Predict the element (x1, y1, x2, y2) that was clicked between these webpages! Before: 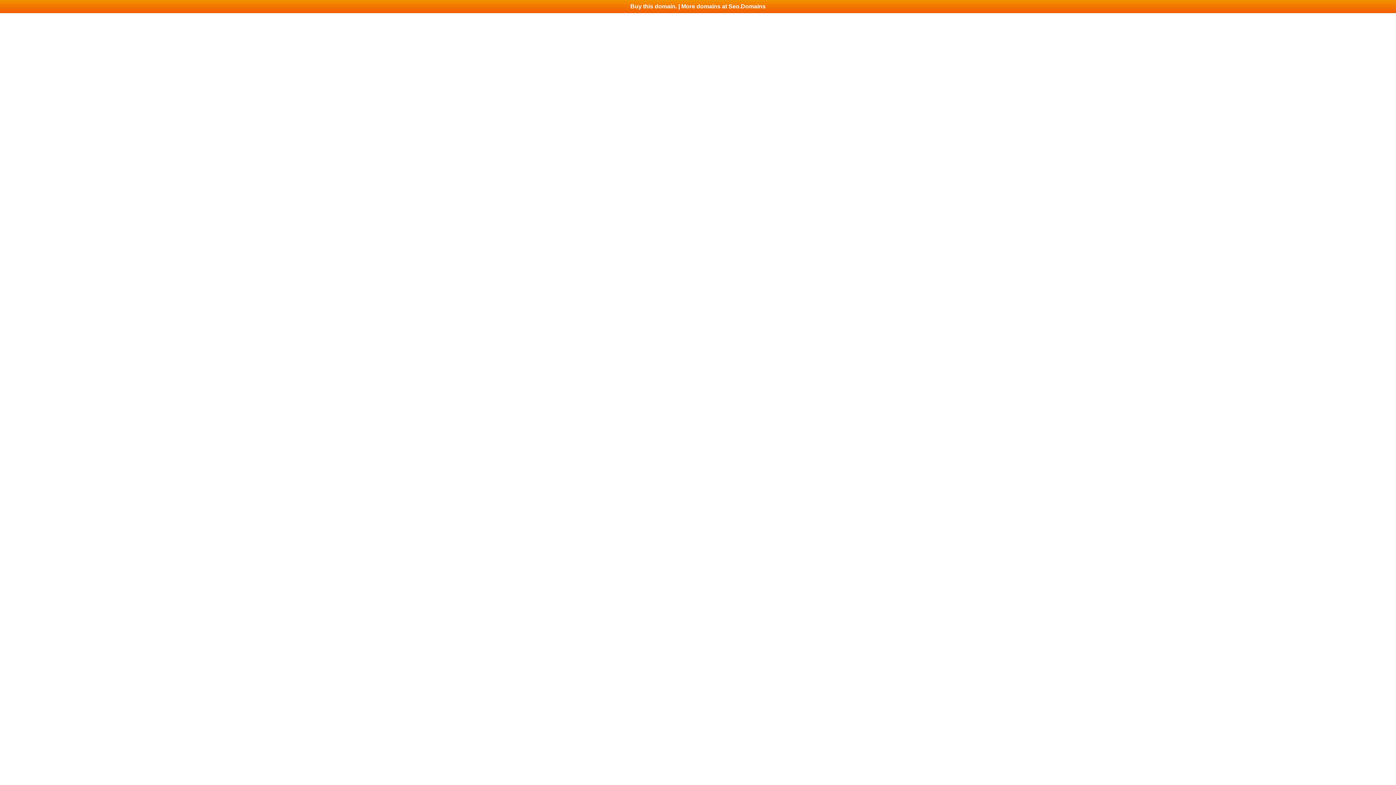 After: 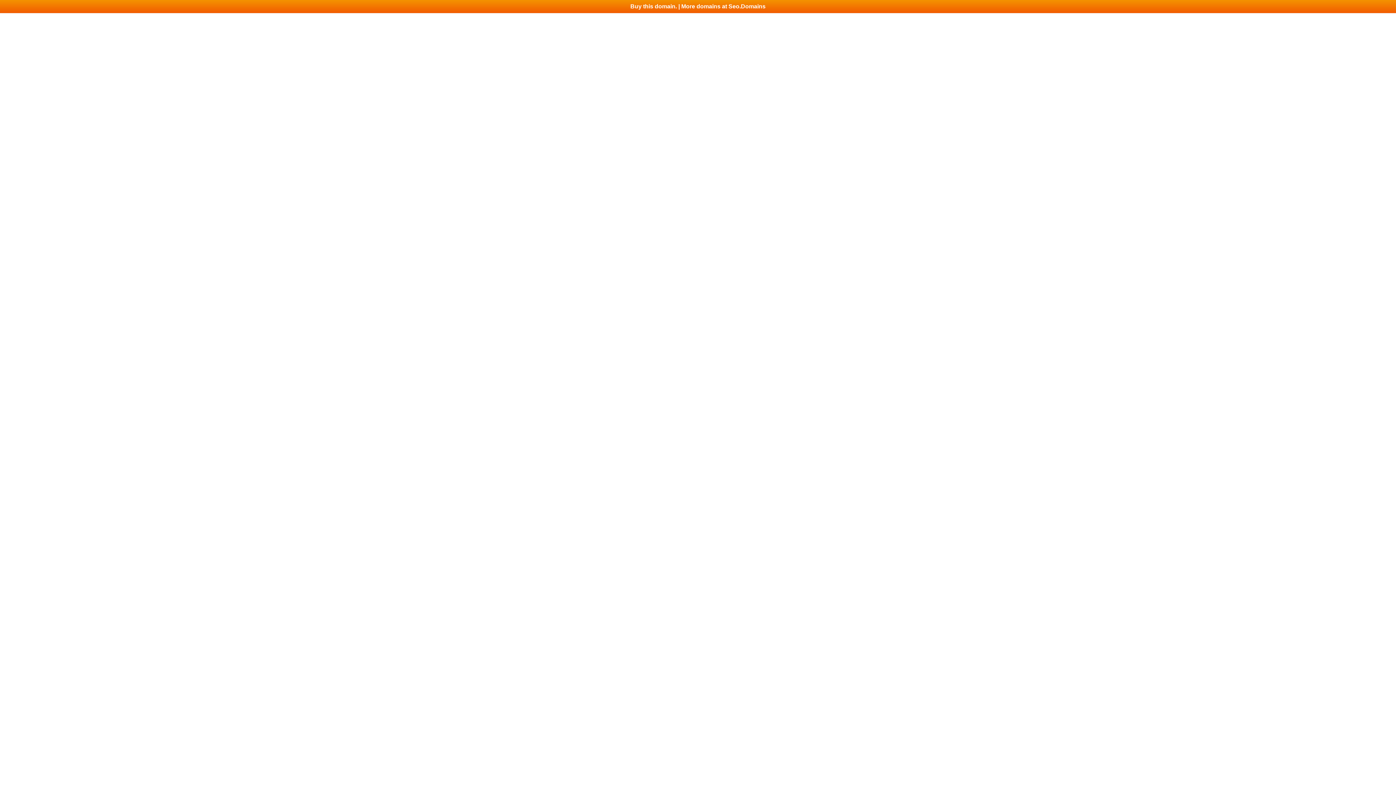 Action: label: Buy this domain. | More domains at Seo.Domains bbox: (0, 0, 1396, 13)